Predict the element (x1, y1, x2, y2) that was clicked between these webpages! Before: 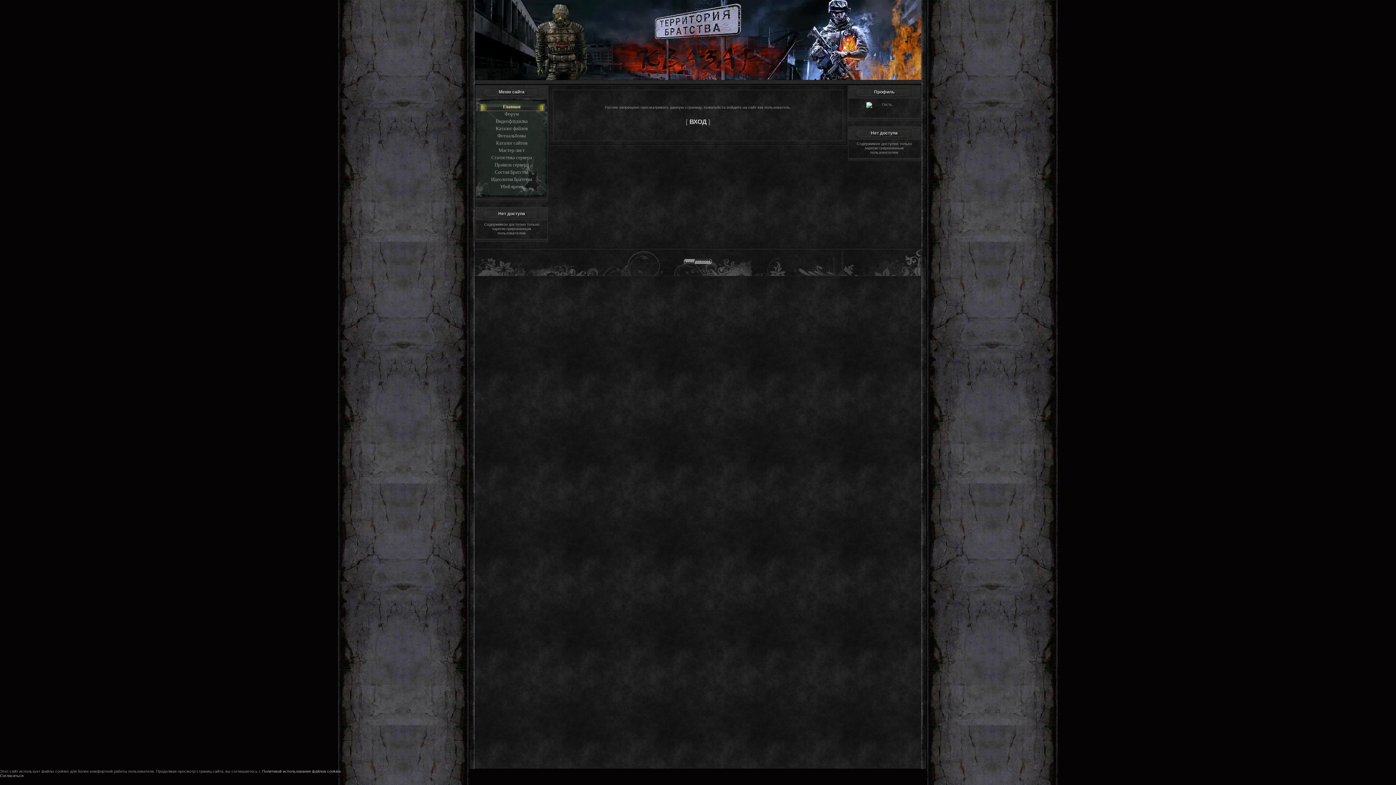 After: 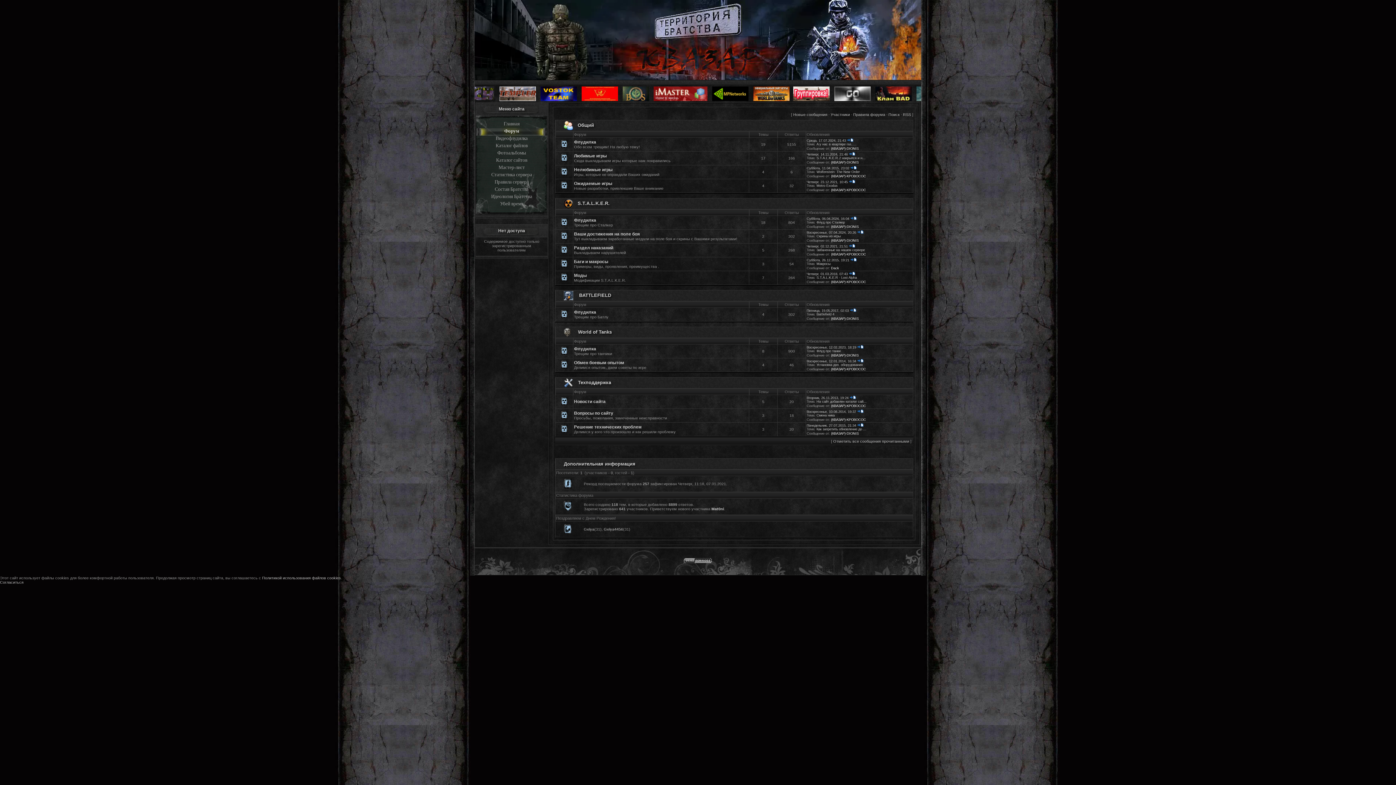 Action: label: Форум bbox: (476, 111, 547, 118)